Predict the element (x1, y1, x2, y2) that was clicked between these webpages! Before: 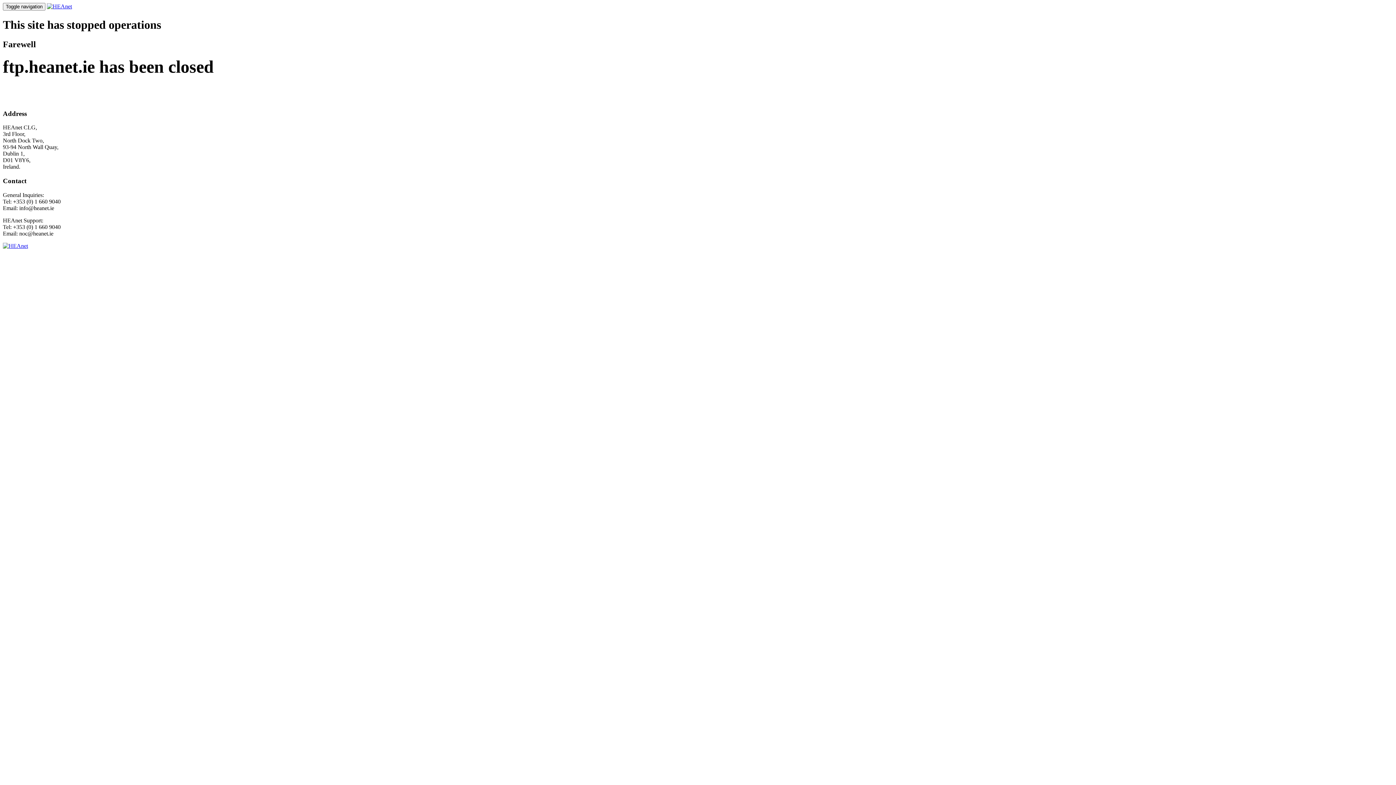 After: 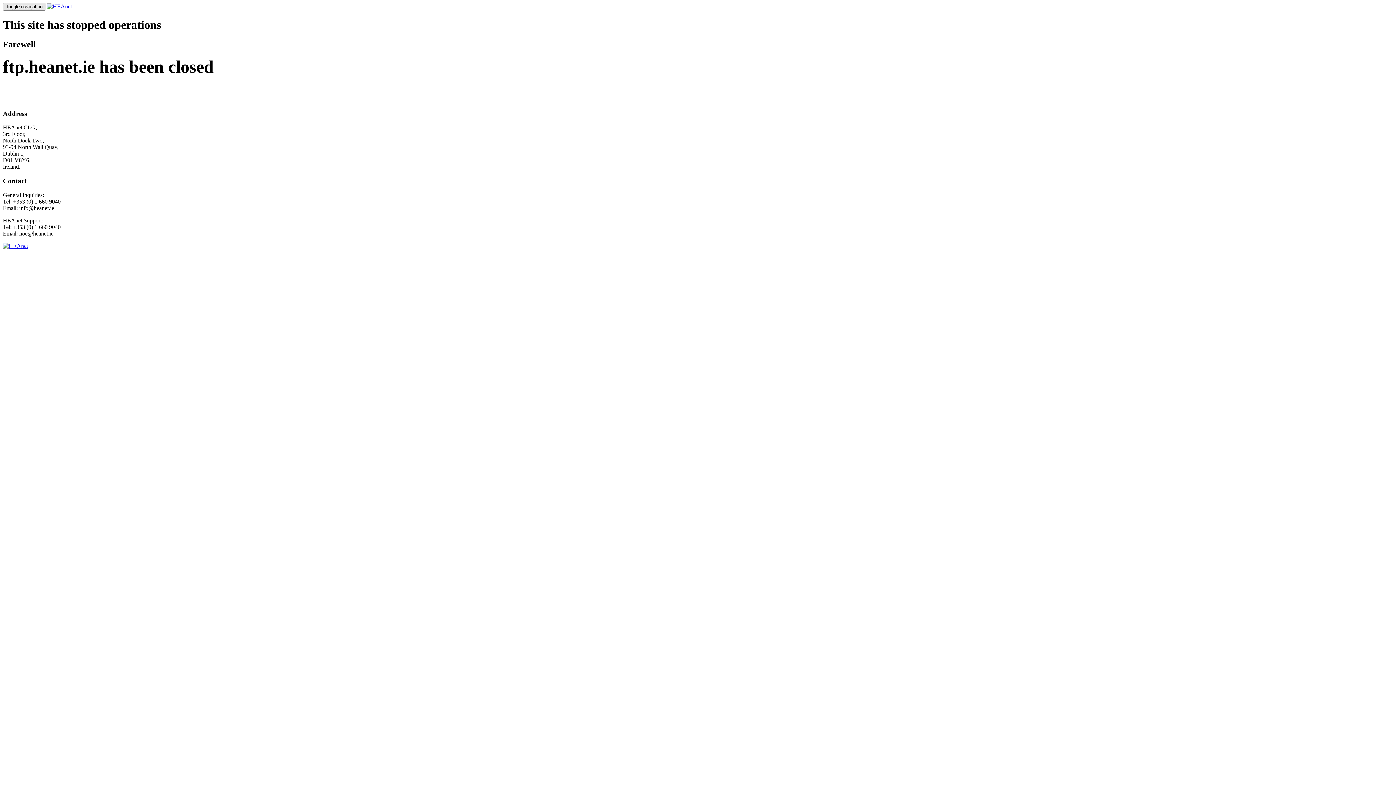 Action: label: Toggle navigation bbox: (2, 2, 45, 10)